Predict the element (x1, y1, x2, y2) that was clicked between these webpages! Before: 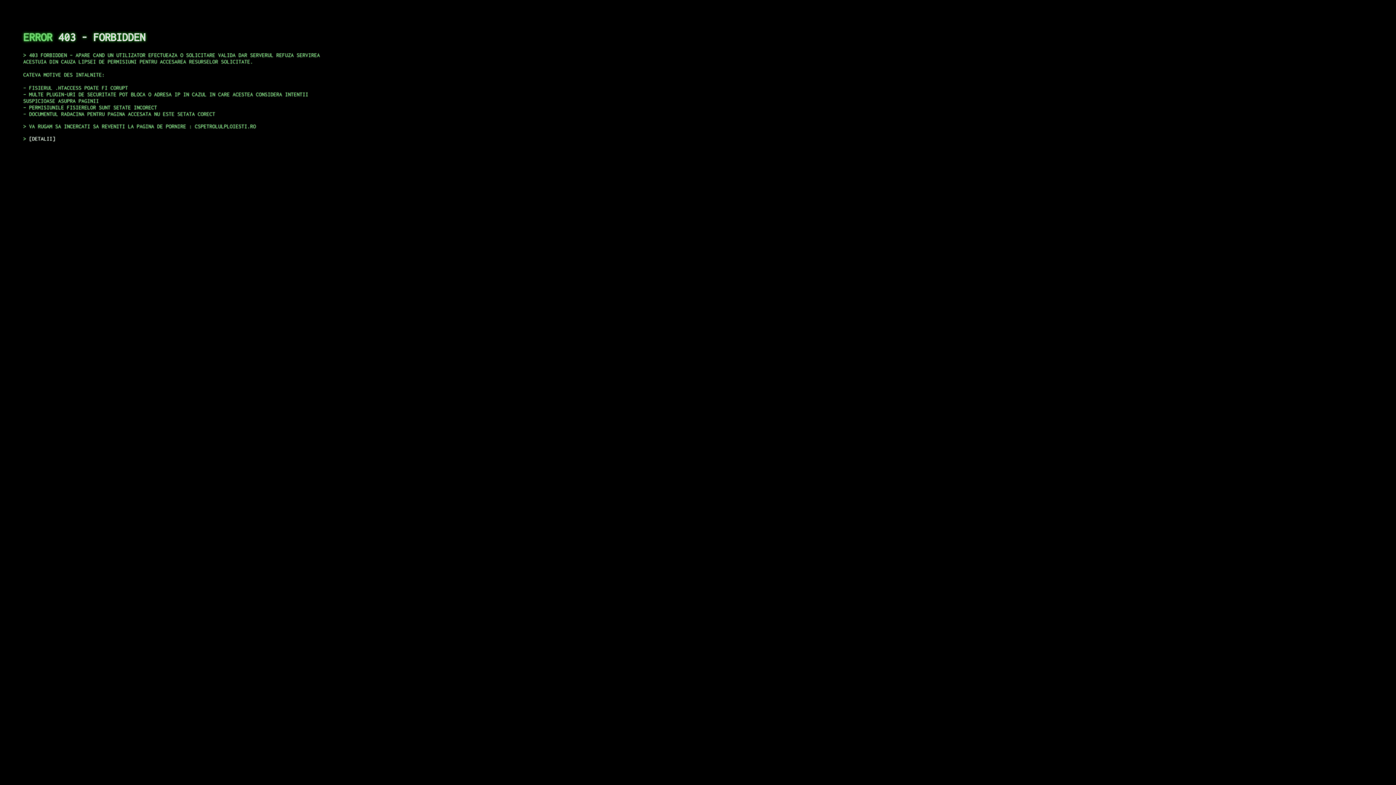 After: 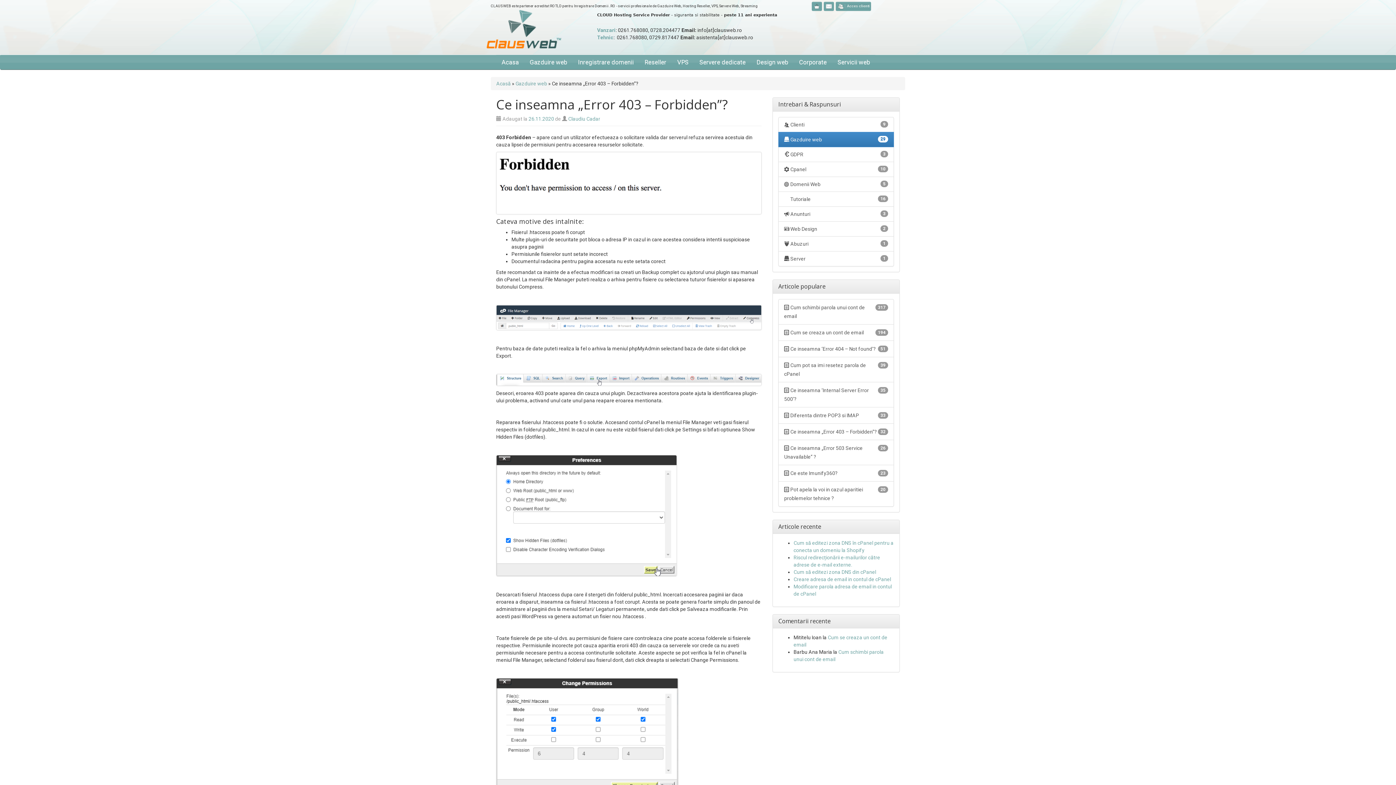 Action: label: DETALII bbox: (29, 135, 55, 141)